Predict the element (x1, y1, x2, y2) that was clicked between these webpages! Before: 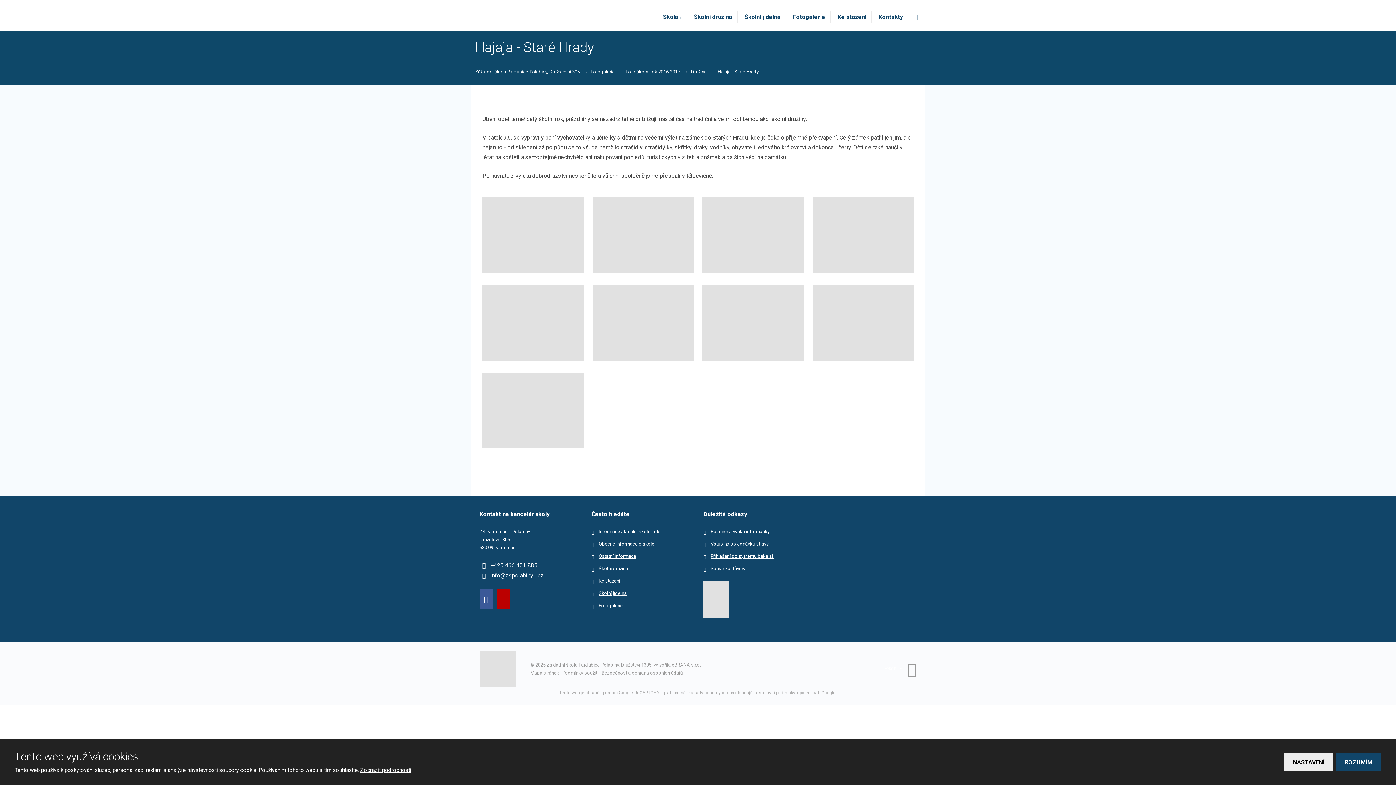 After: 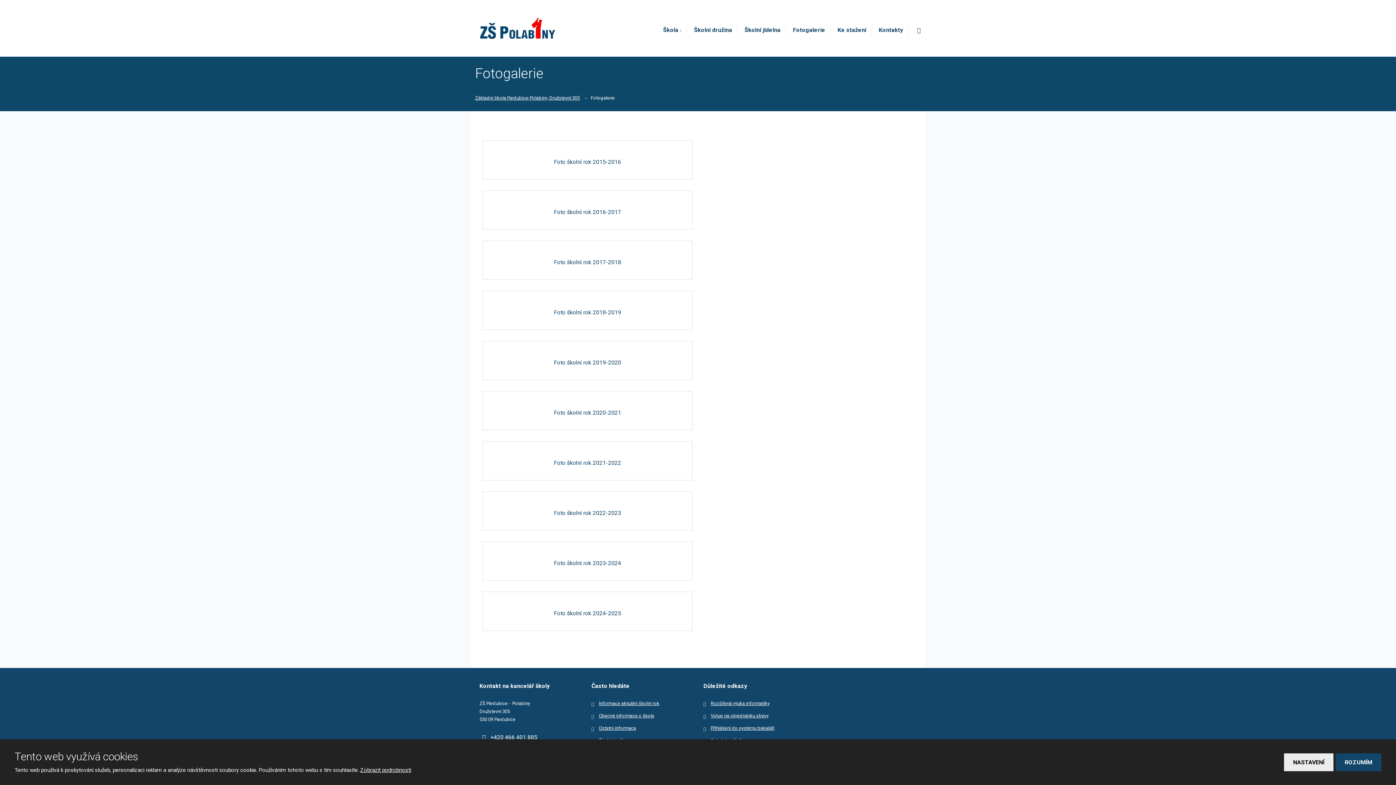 Action: label: Fotogalerie bbox: (590, 67, 614, 75)